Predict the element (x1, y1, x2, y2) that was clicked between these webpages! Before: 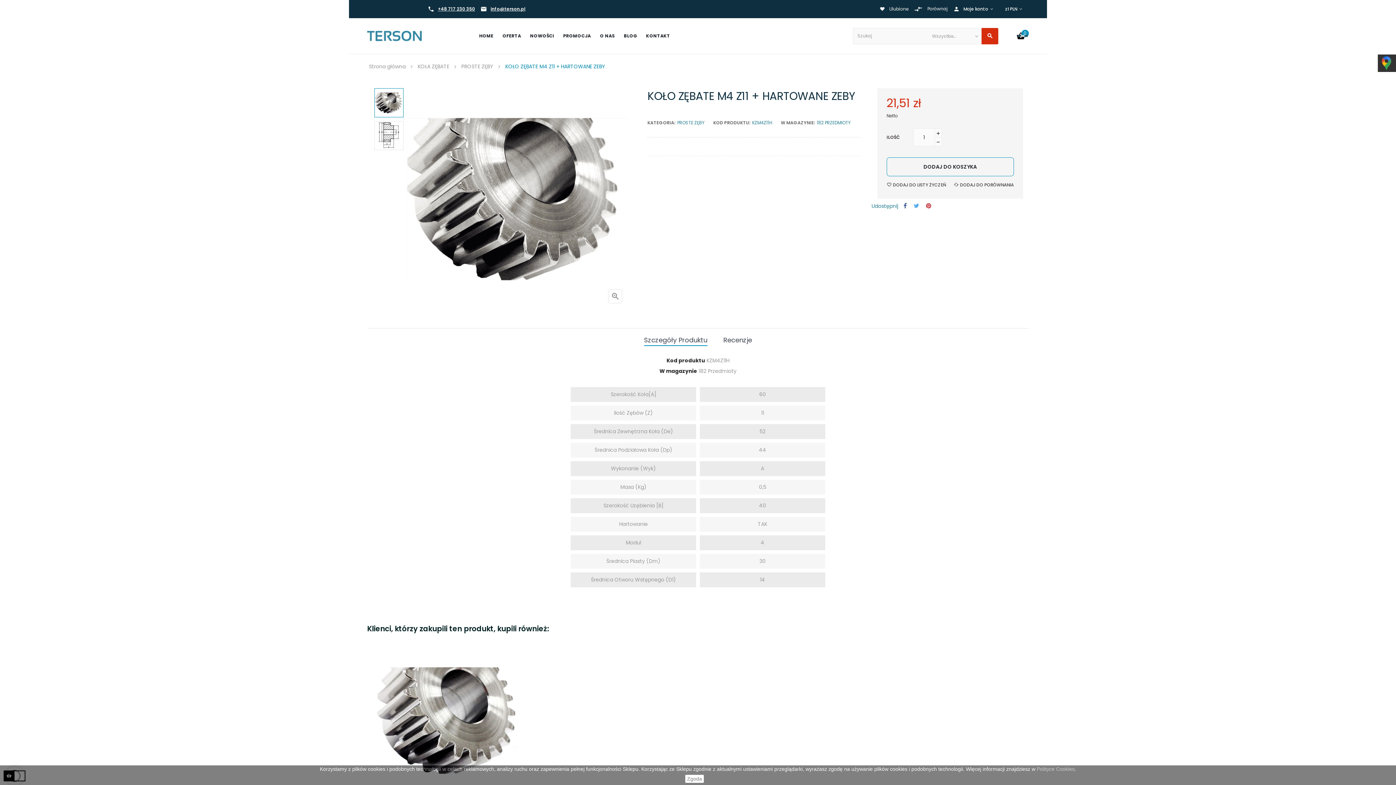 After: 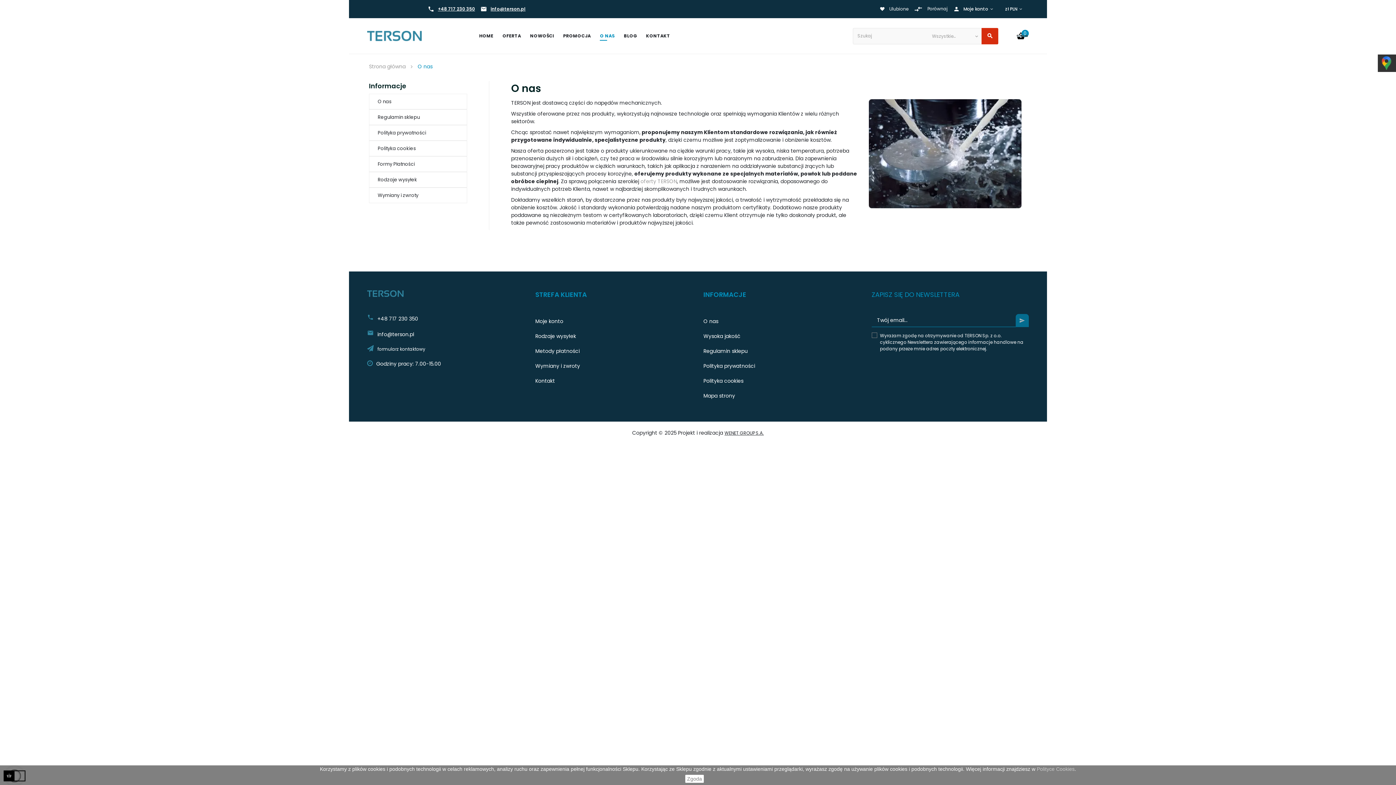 Action: label: O NAS bbox: (600, 18, 615, 53)